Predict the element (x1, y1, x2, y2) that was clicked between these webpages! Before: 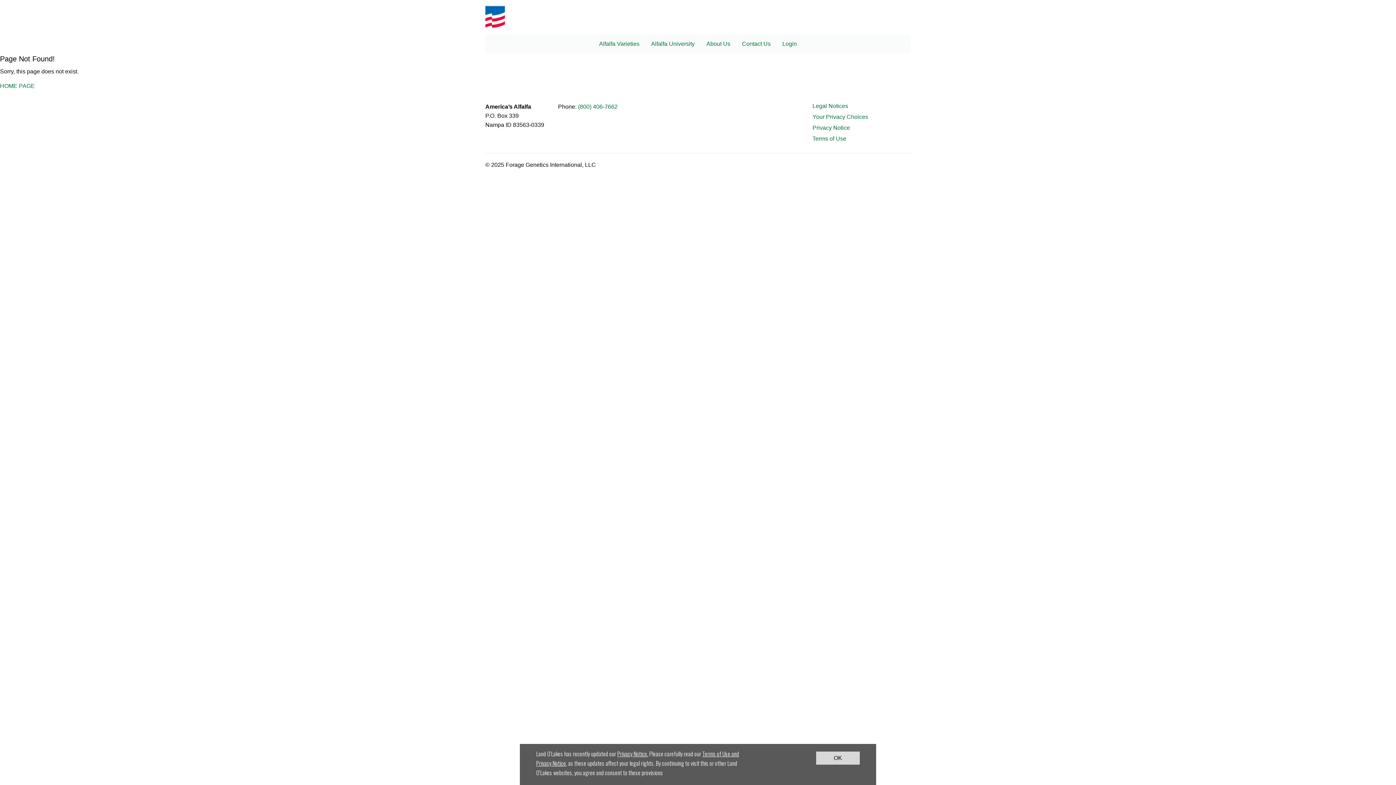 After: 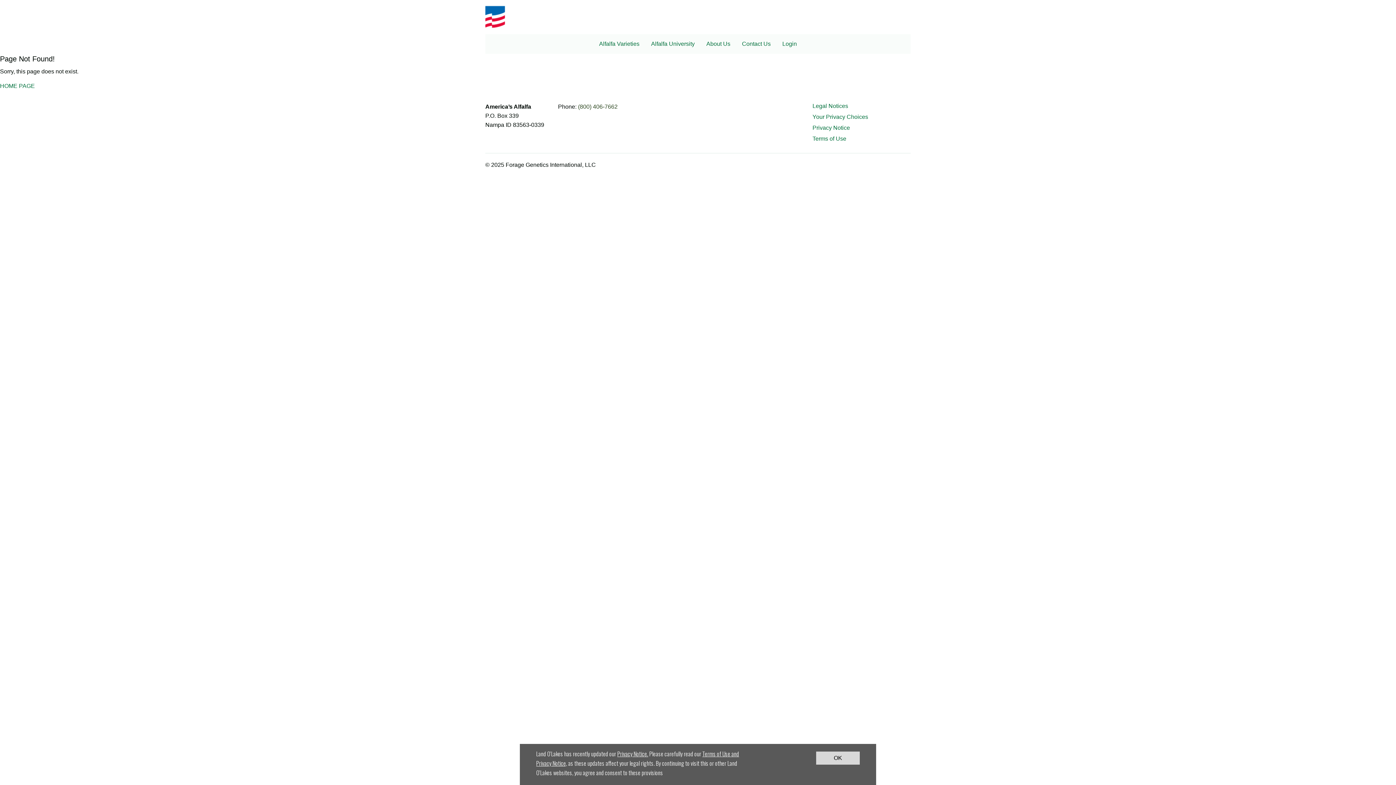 Action: bbox: (578, 103, 617, 109) label: (800) 406-7662